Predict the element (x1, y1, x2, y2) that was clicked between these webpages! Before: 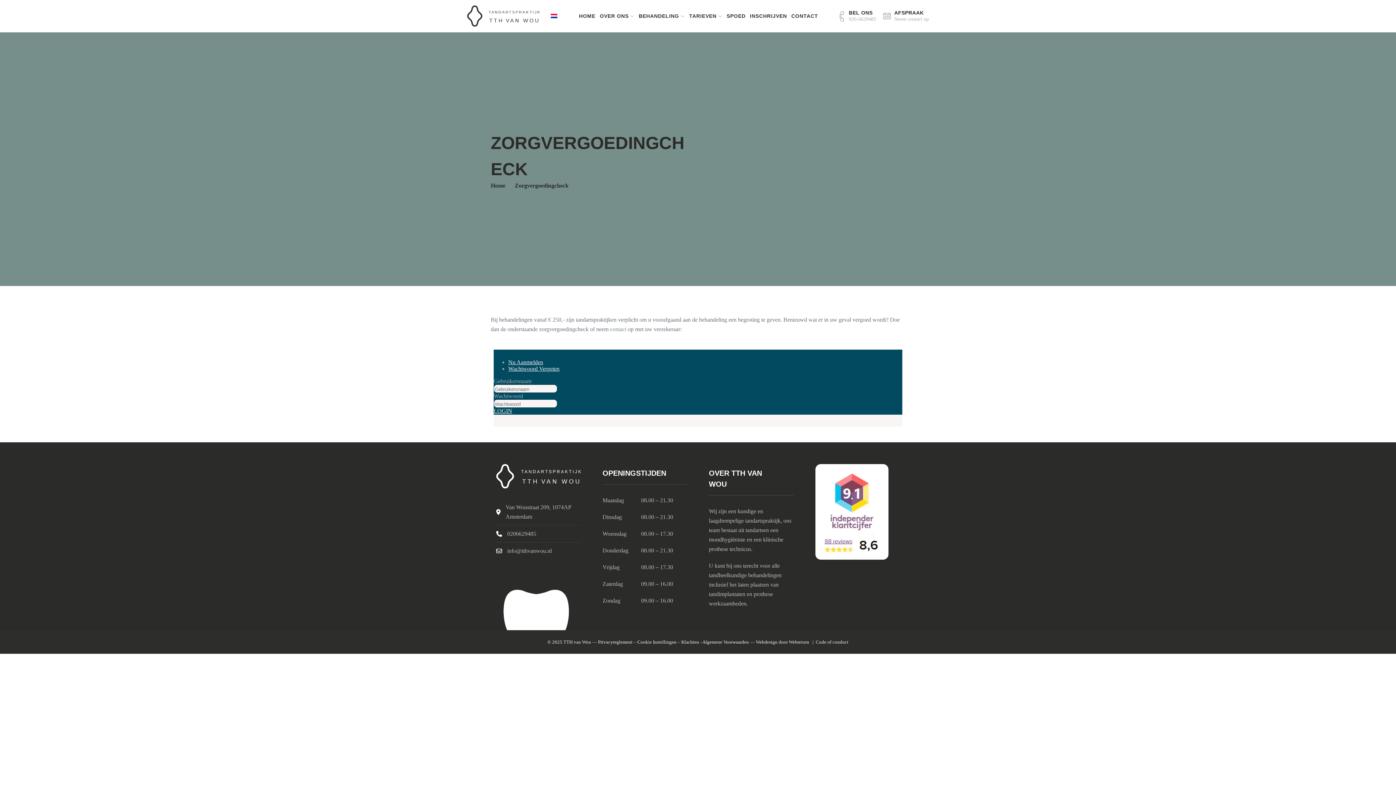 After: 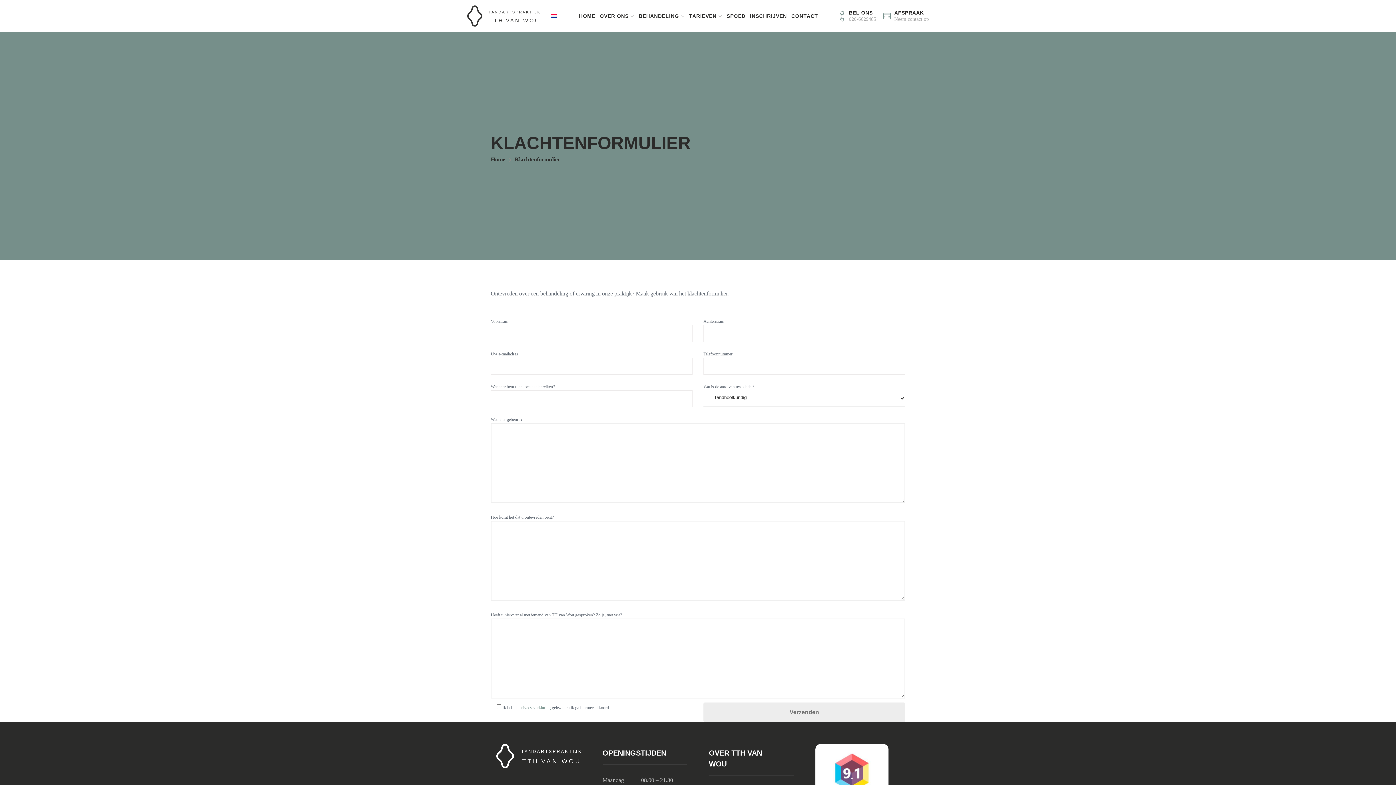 Action: bbox: (681, 639, 699, 645) label: Klachten